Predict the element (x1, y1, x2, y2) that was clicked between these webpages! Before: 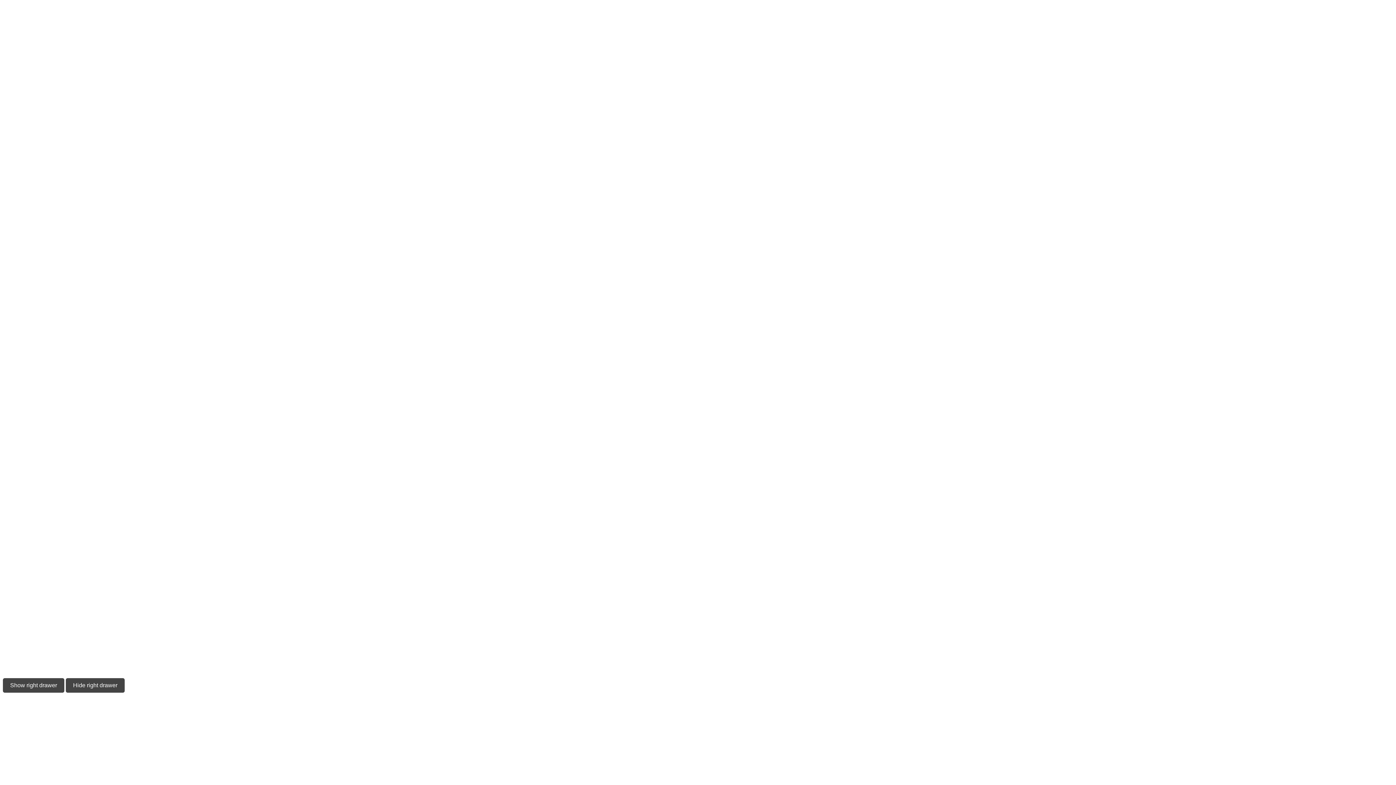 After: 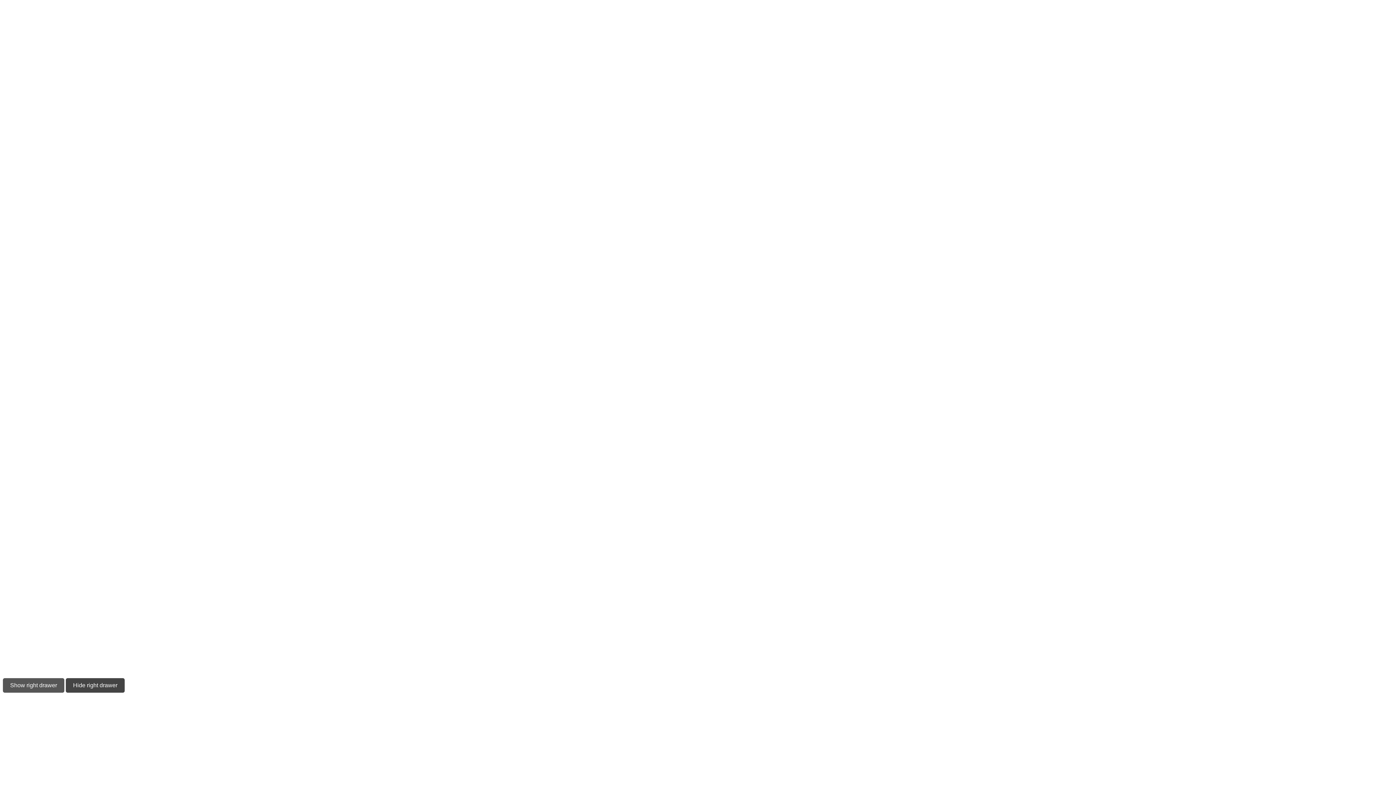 Action: bbox: (2, 678, 64, 693) label: Show right drawer